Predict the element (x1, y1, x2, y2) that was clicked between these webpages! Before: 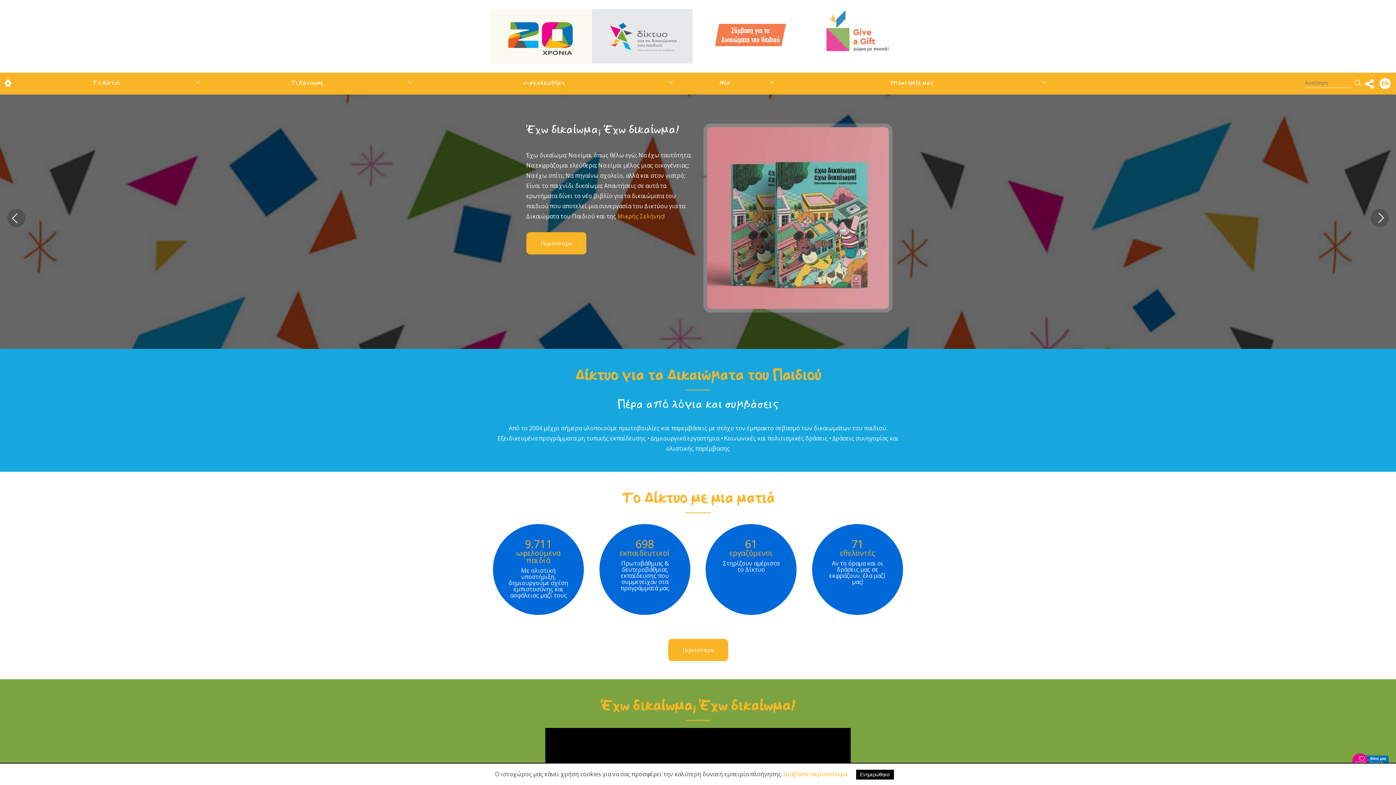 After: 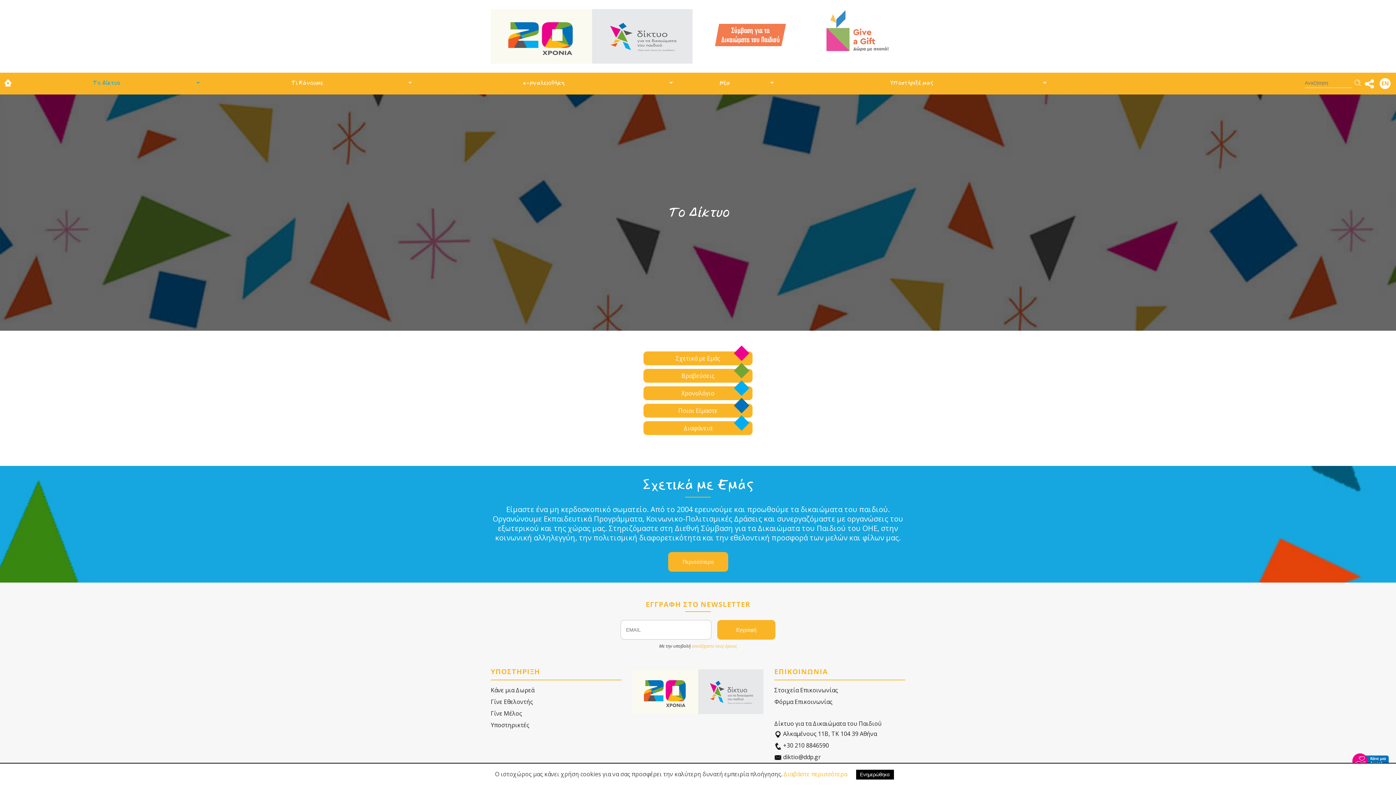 Action: label: Το Δίκτυο bbox: (16, 72, 205, 93)